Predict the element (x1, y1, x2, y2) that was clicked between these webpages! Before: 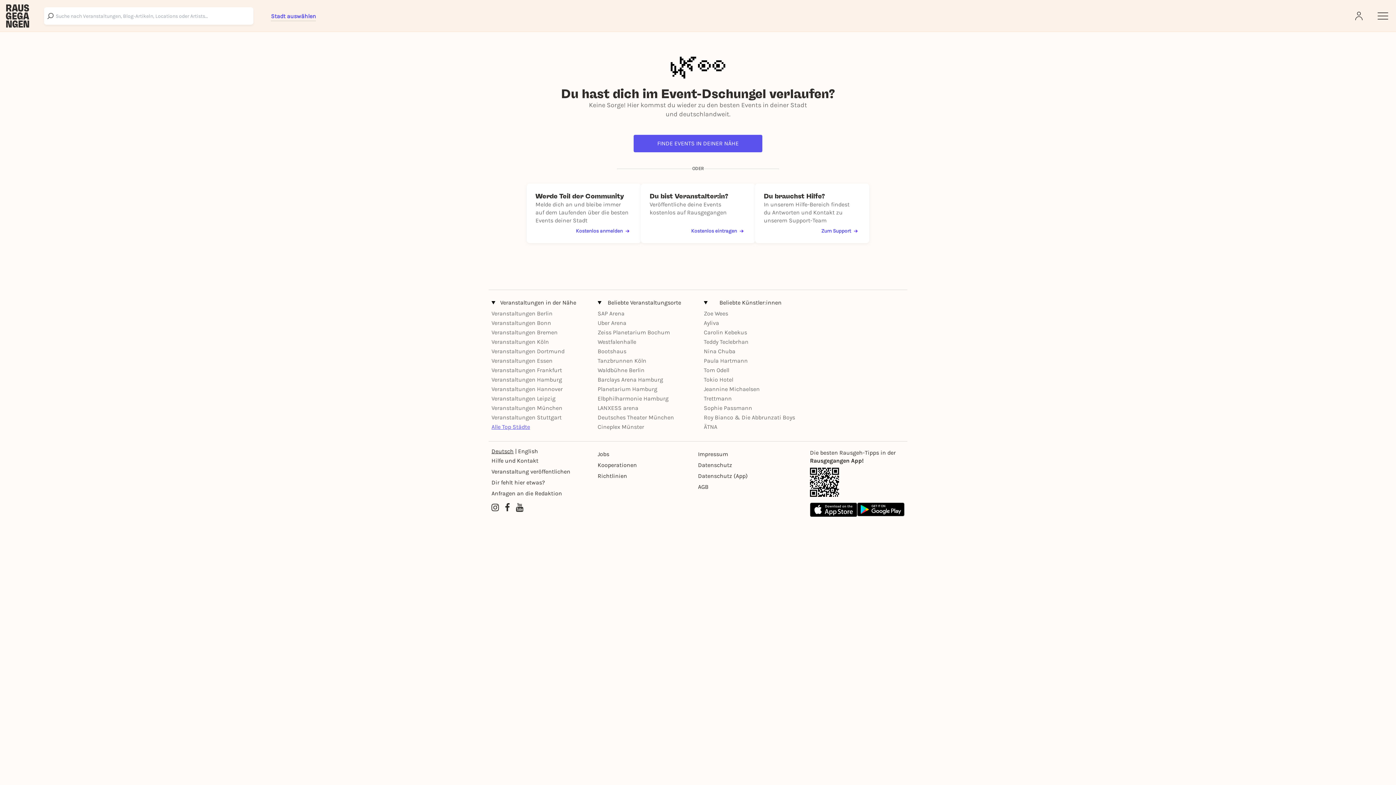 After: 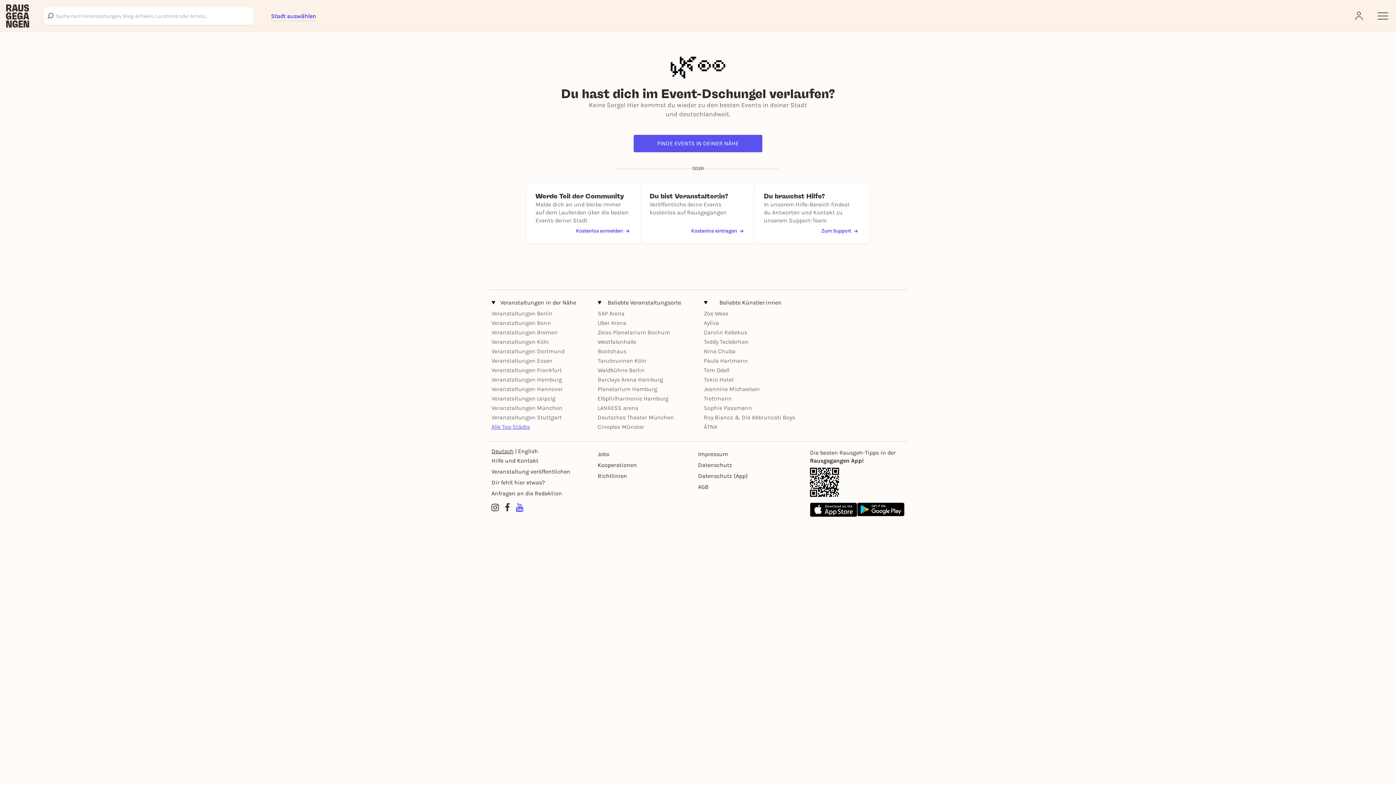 Action: label: YouTube bbox: (516, 502, 523, 514)